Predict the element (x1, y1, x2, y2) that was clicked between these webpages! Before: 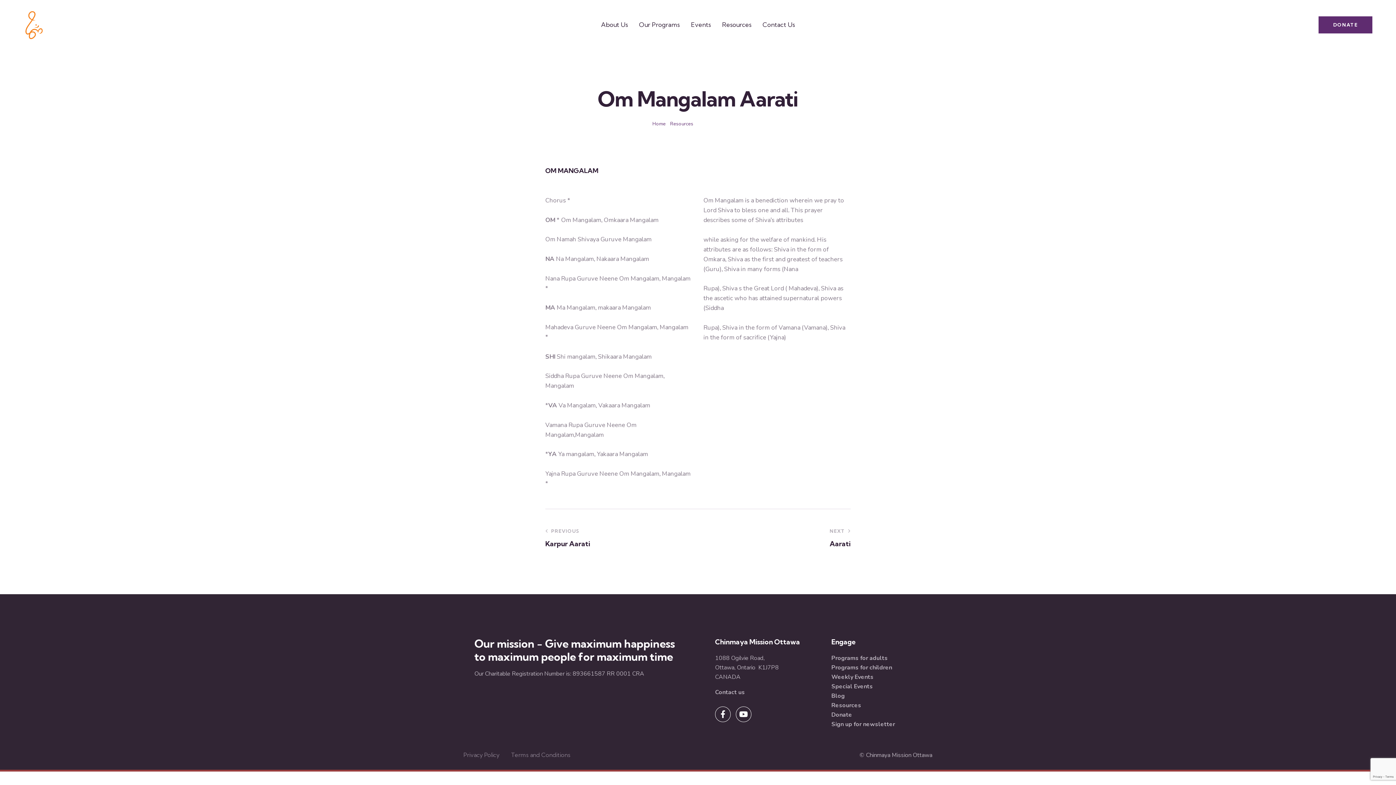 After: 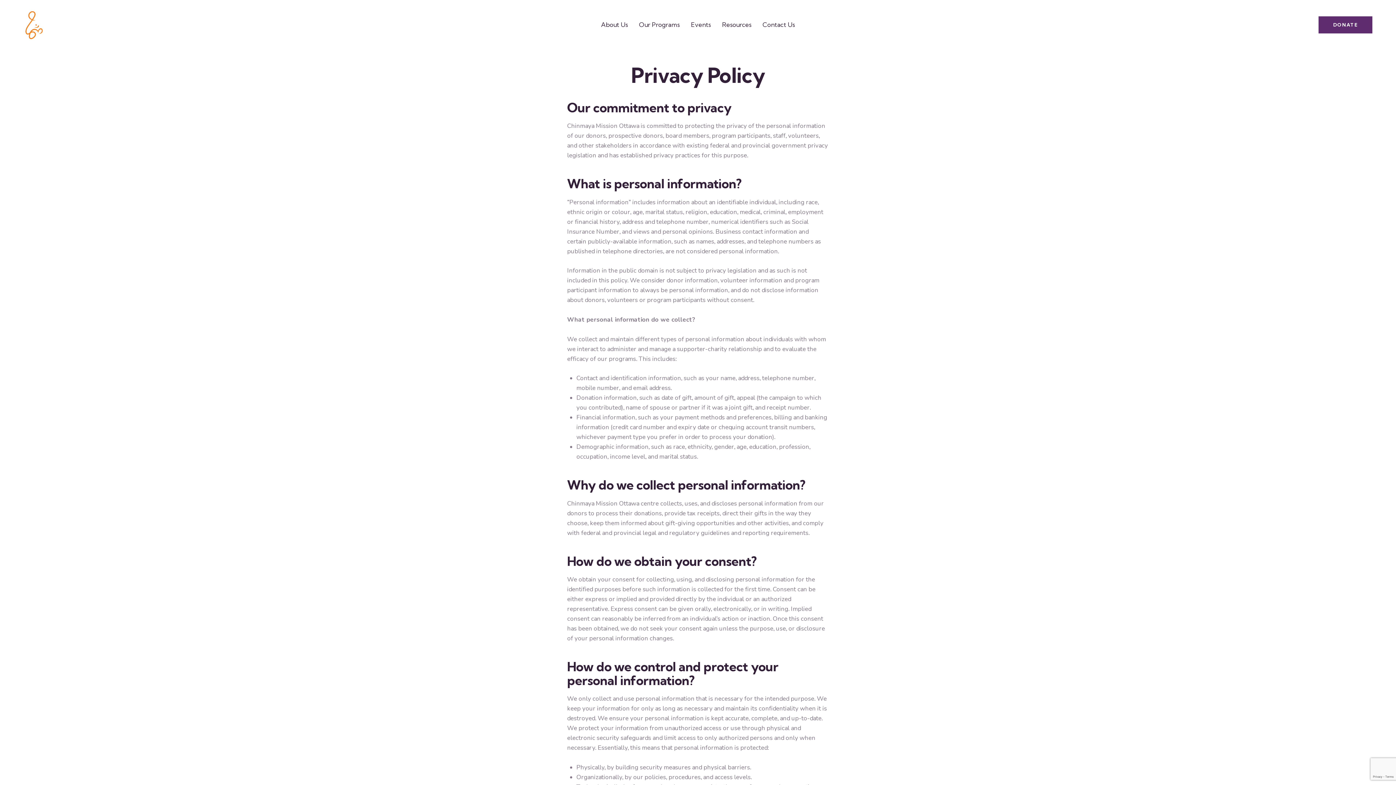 Action: label: Privacy Policy bbox: (463, 747, 505, 763)